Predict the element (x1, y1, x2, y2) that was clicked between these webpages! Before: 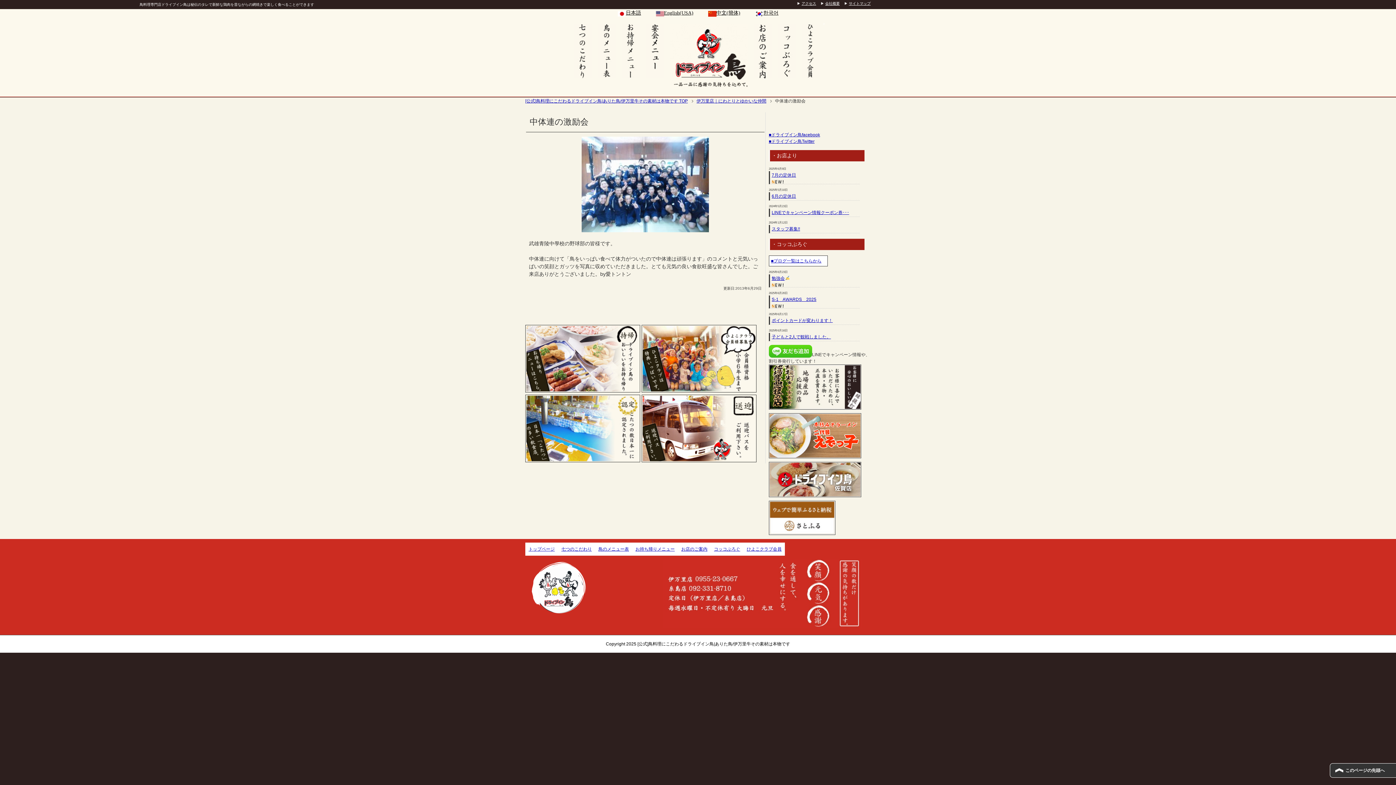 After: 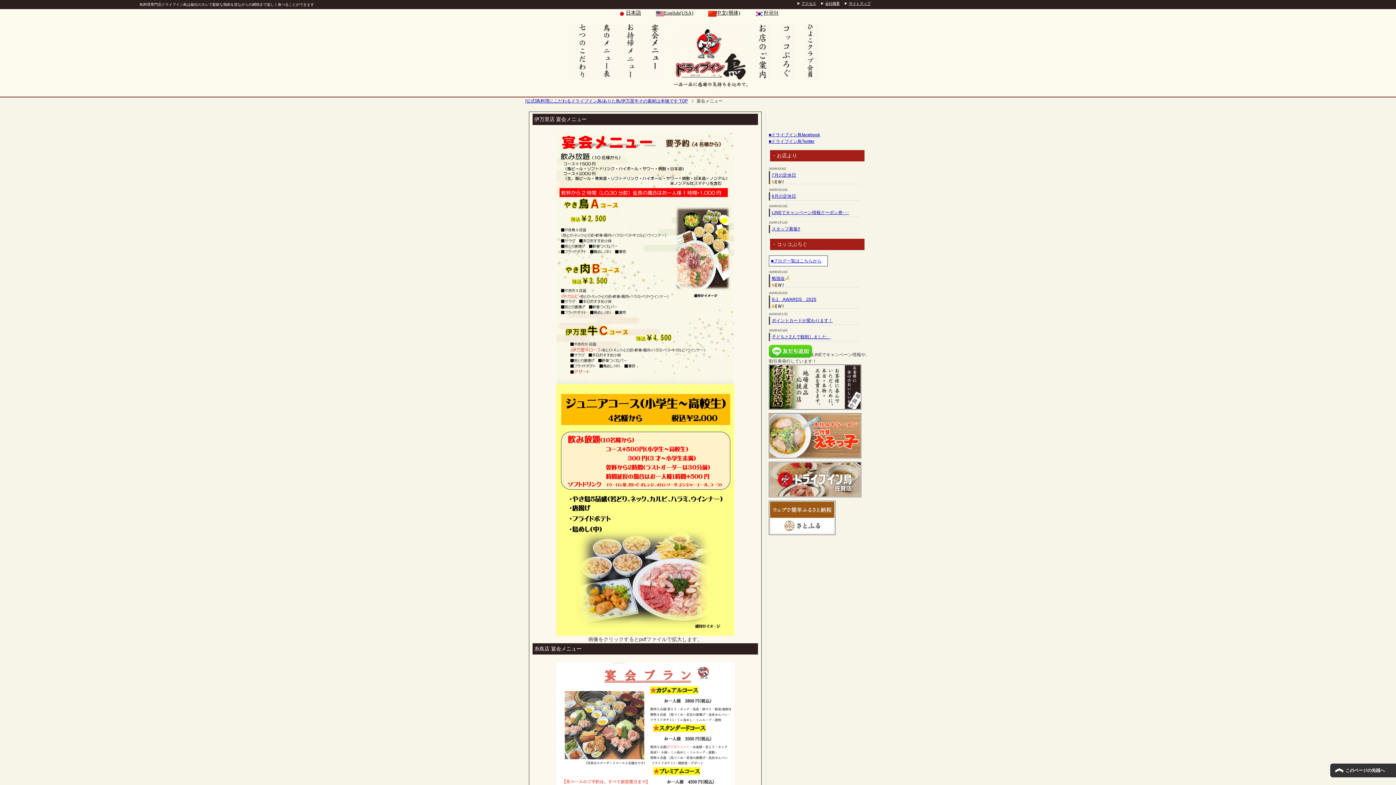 Action: bbox: (646, 73, 664, 77)